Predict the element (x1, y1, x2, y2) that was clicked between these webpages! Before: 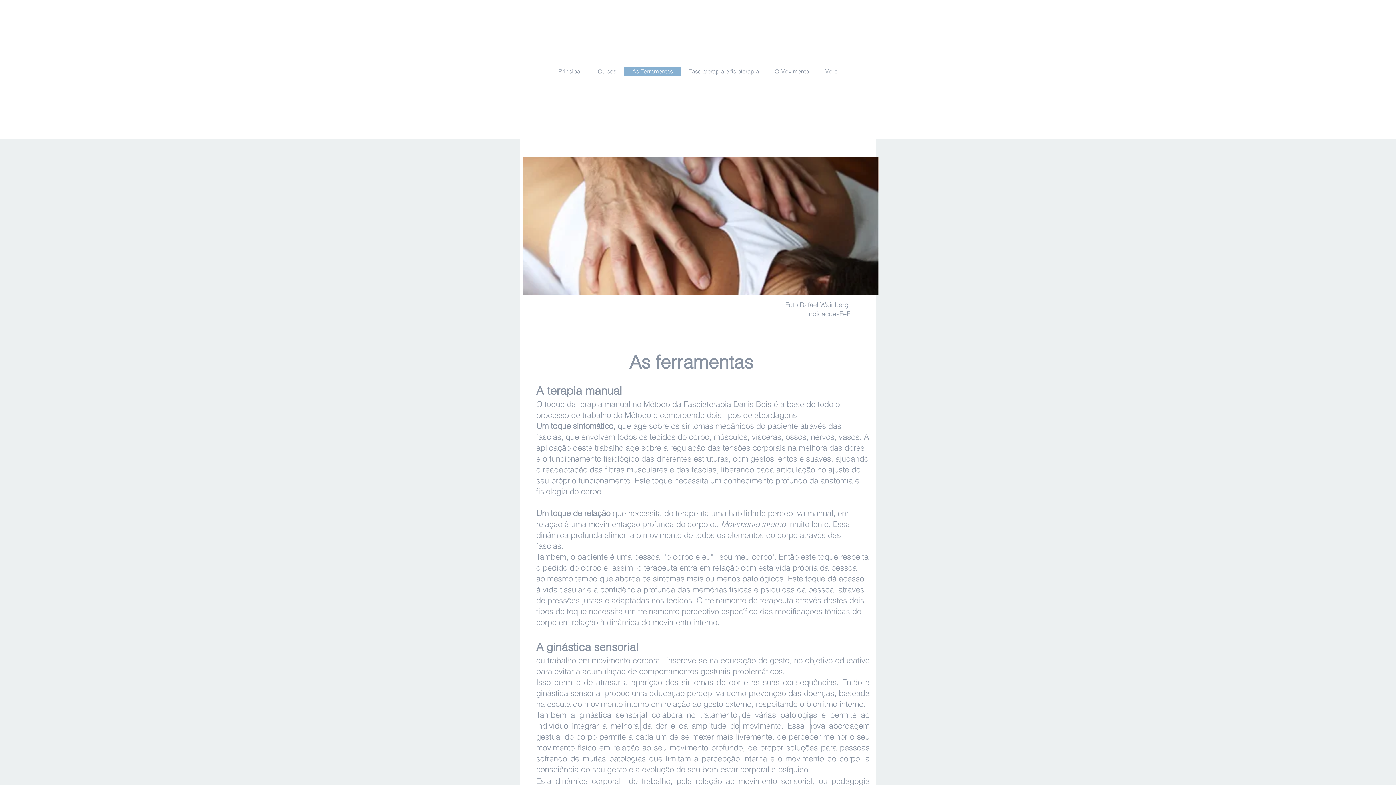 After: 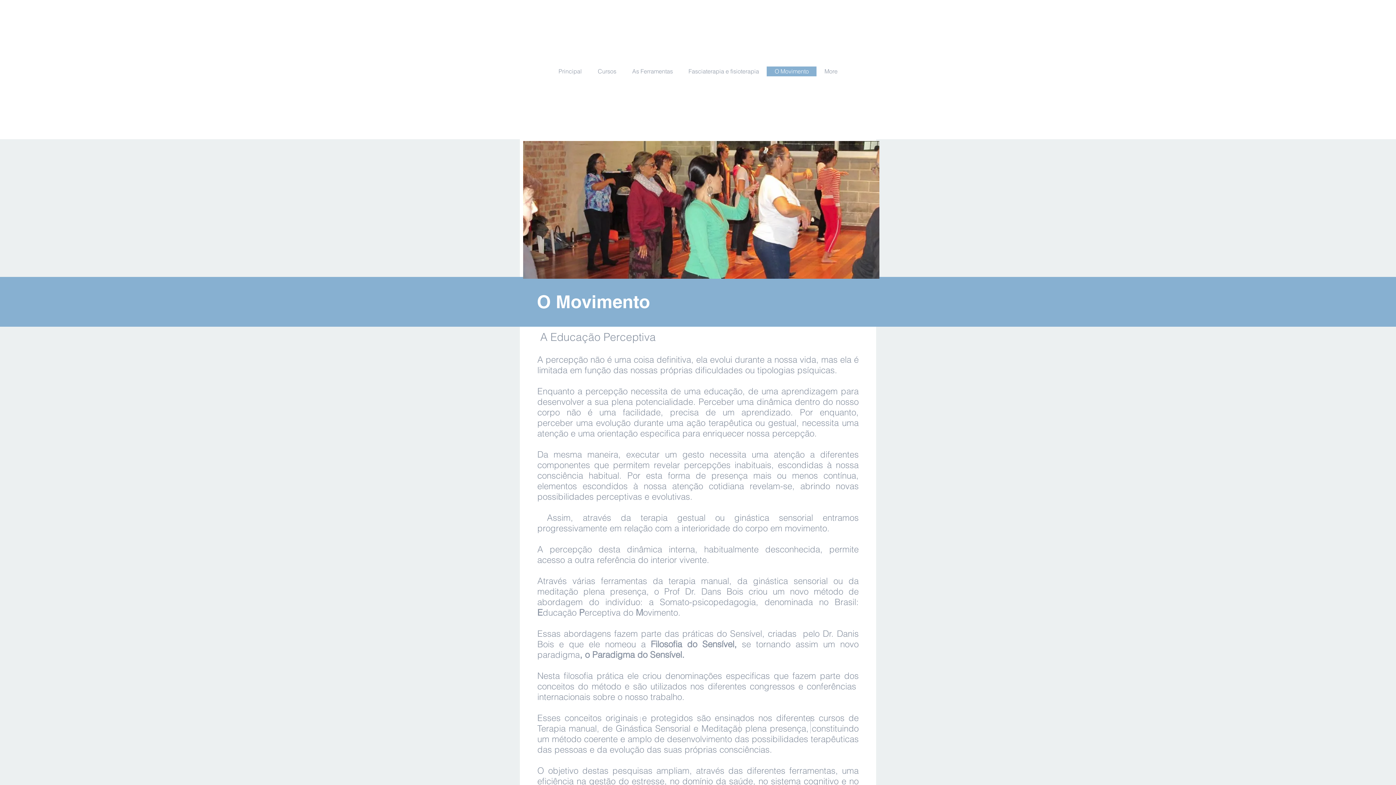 Action: bbox: (766, 66, 816, 76) label: O Movimento